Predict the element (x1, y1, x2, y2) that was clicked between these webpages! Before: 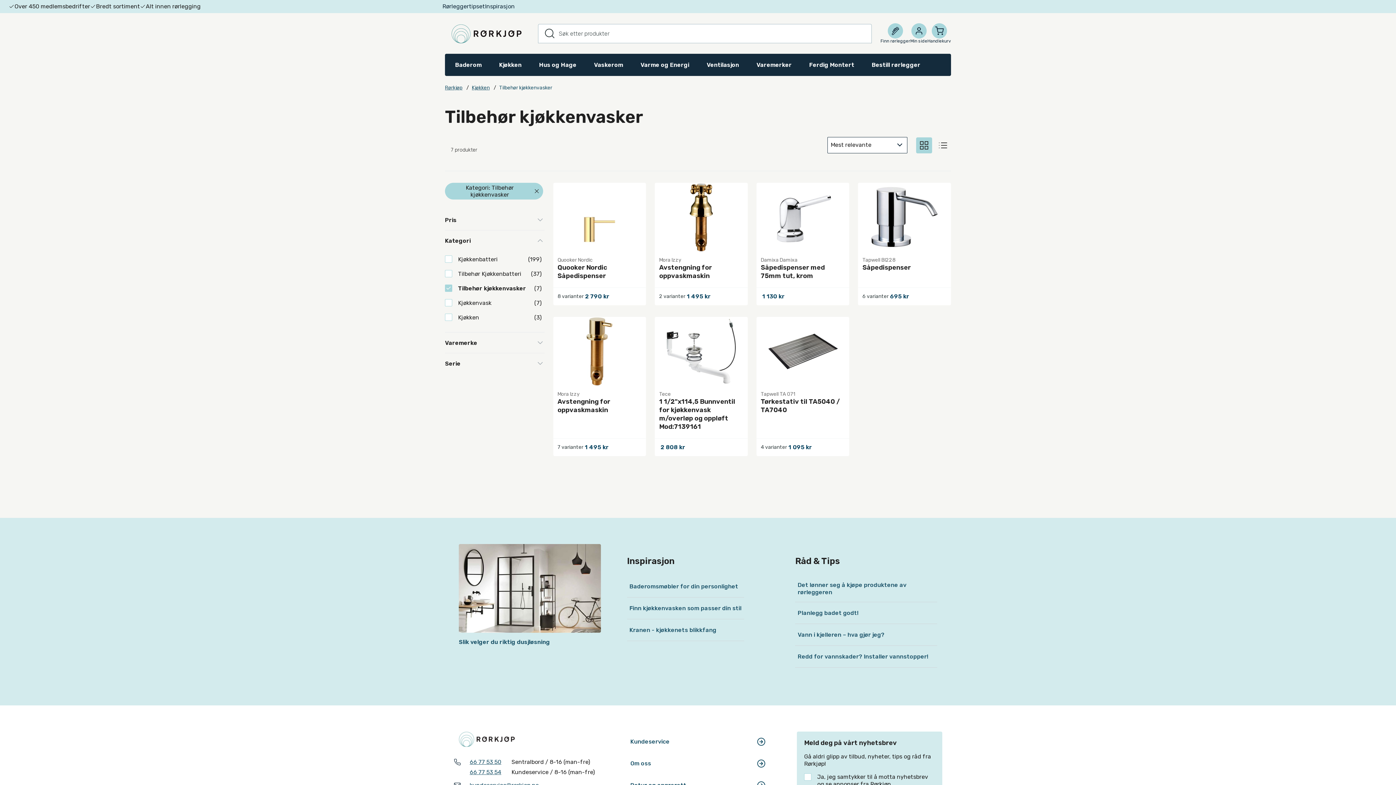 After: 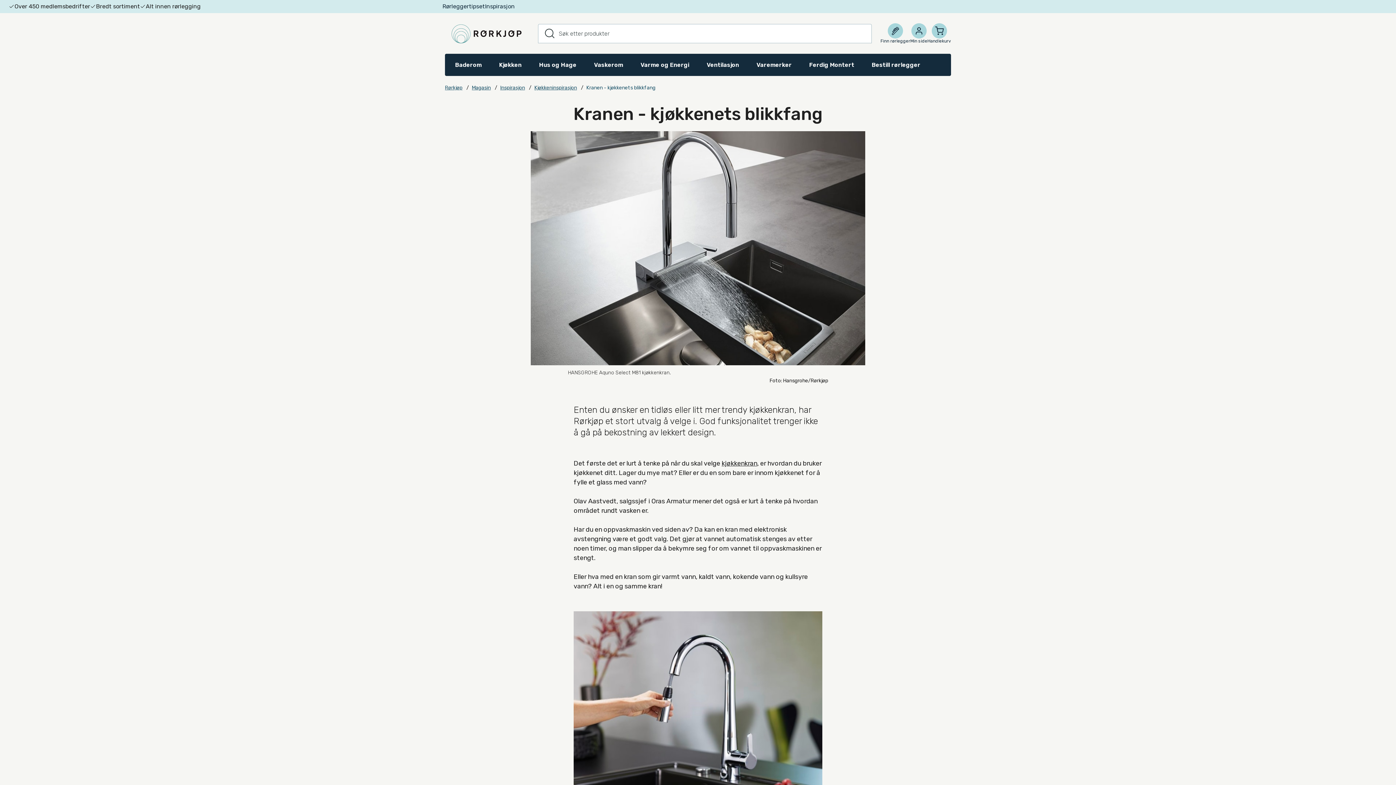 Action: bbox: (627, 619, 744, 641) label: Kranen - kjøkkenets blikkfang